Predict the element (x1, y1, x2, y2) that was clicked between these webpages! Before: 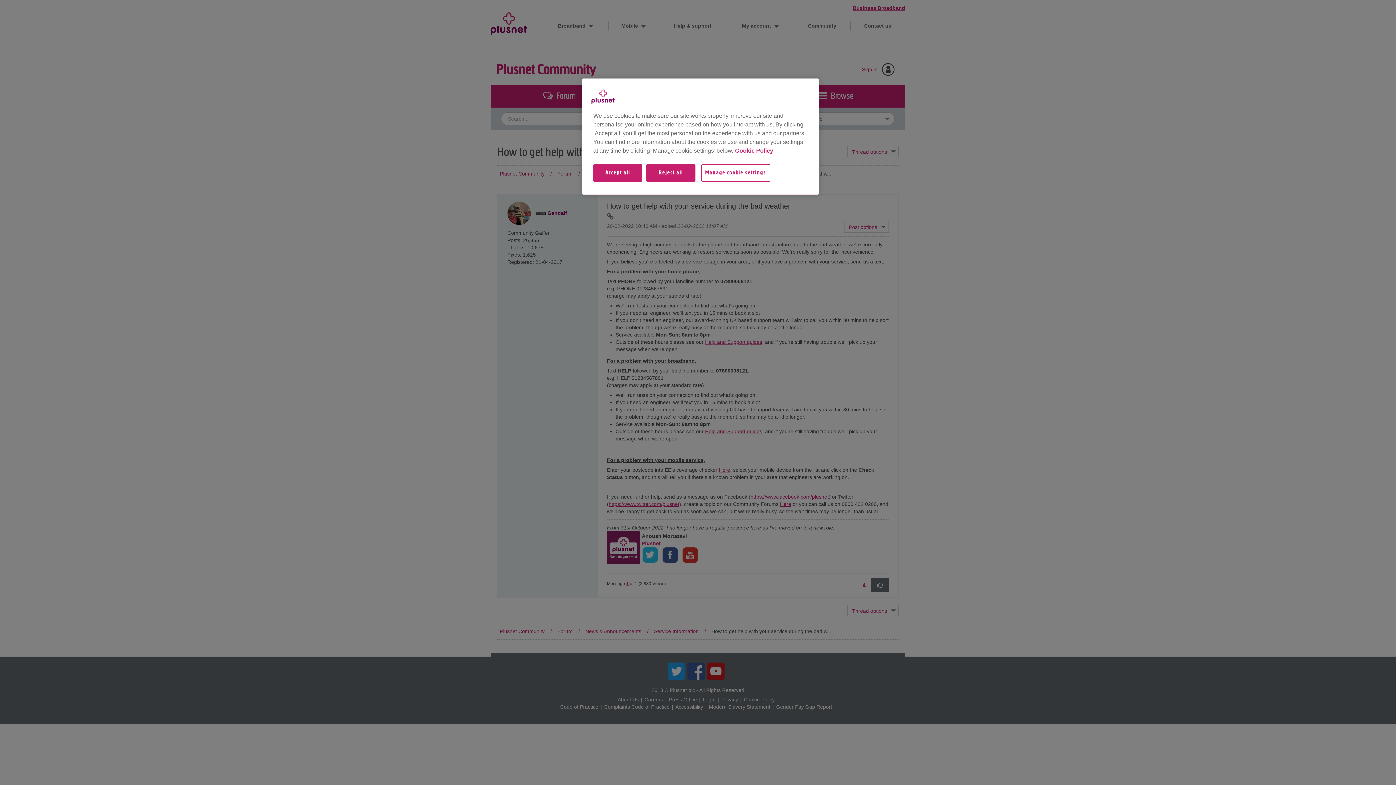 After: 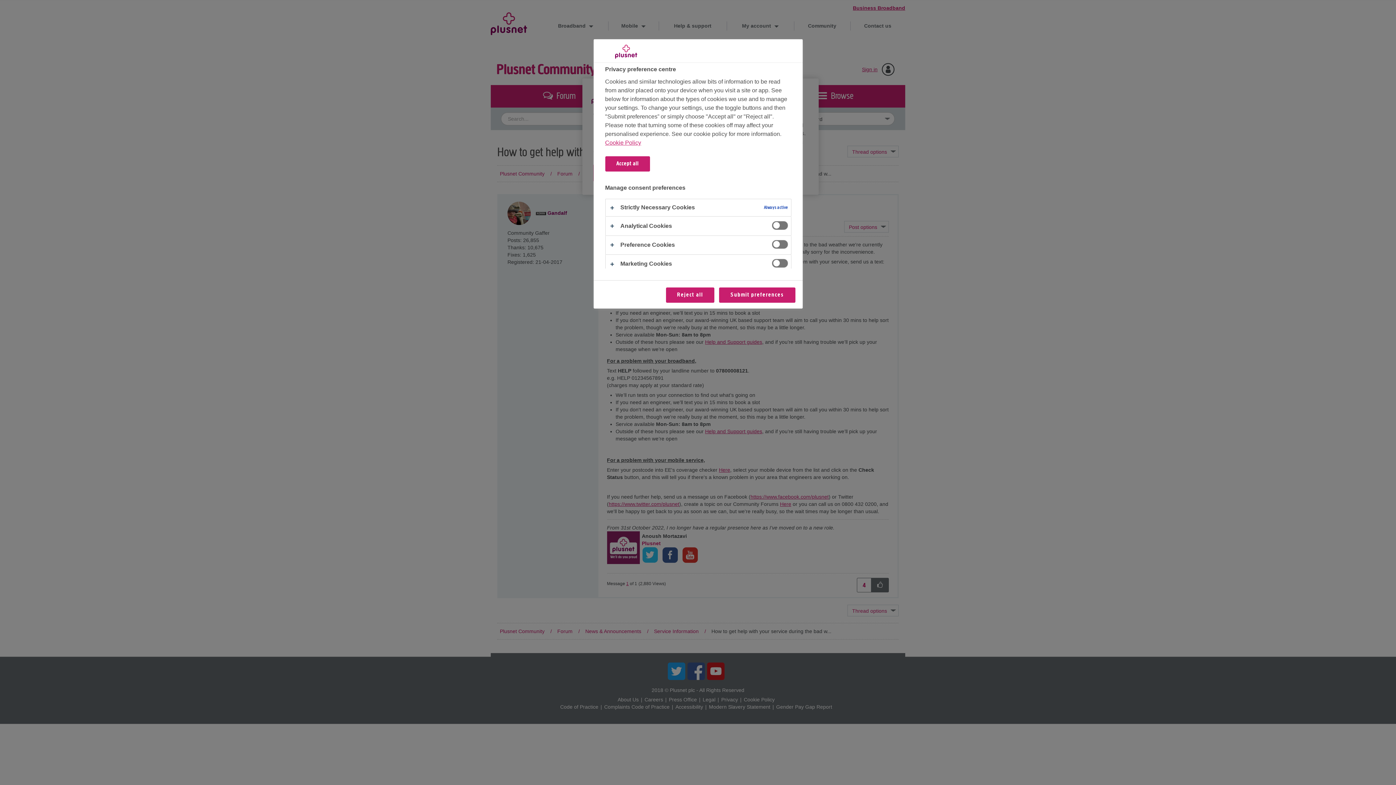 Action: bbox: (701, 164, 770, 181) label: Manage cookie settings